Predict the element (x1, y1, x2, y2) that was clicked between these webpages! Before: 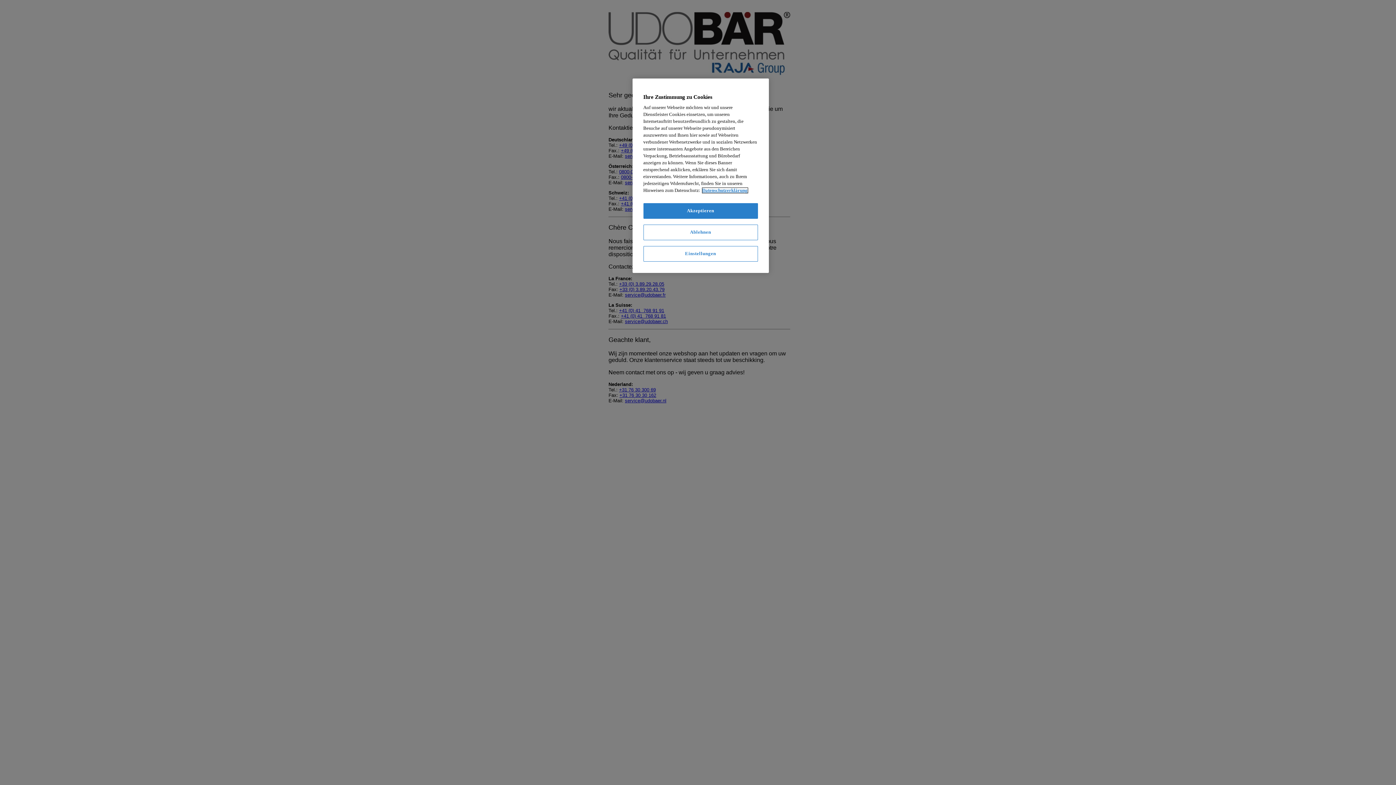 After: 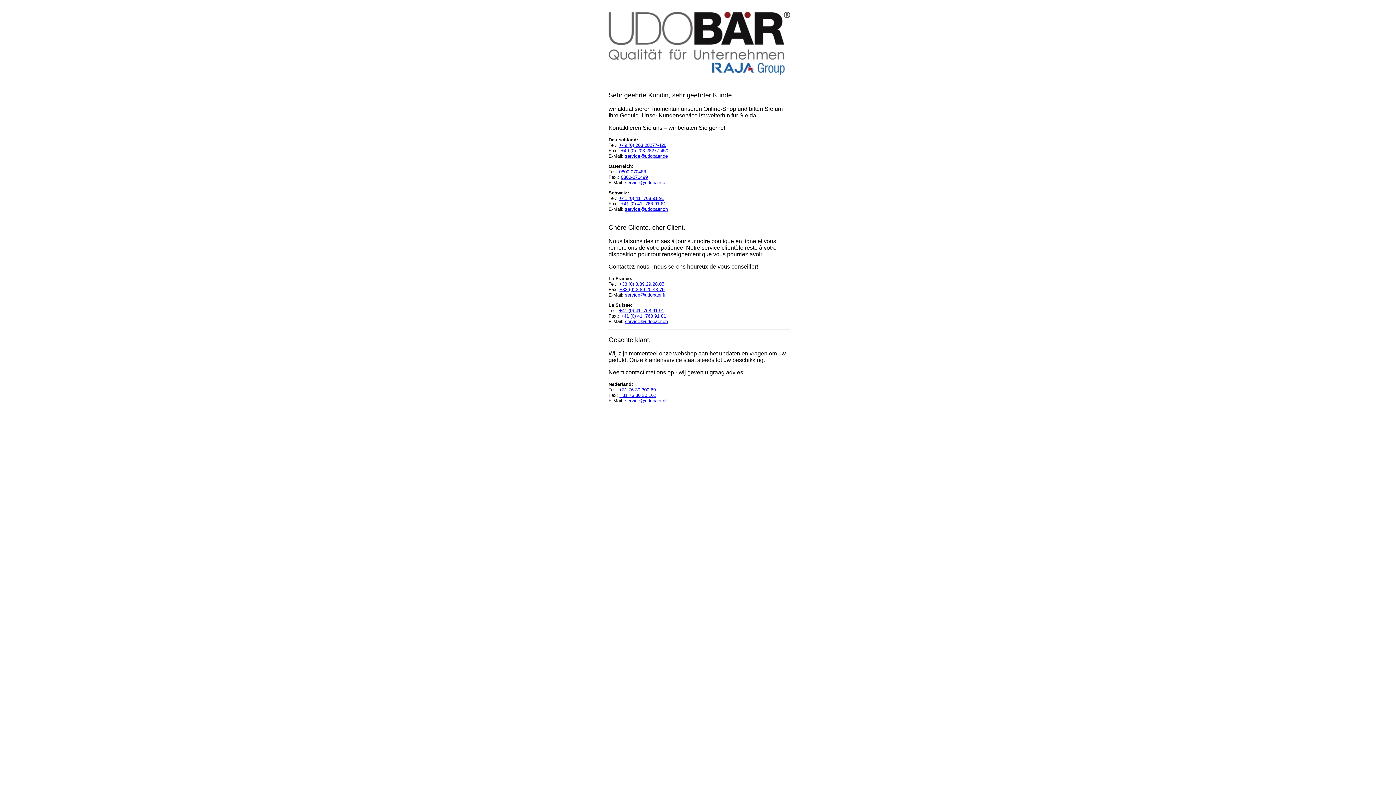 Action: bbox: (643, 224, 758, 240) label: Ablehnen